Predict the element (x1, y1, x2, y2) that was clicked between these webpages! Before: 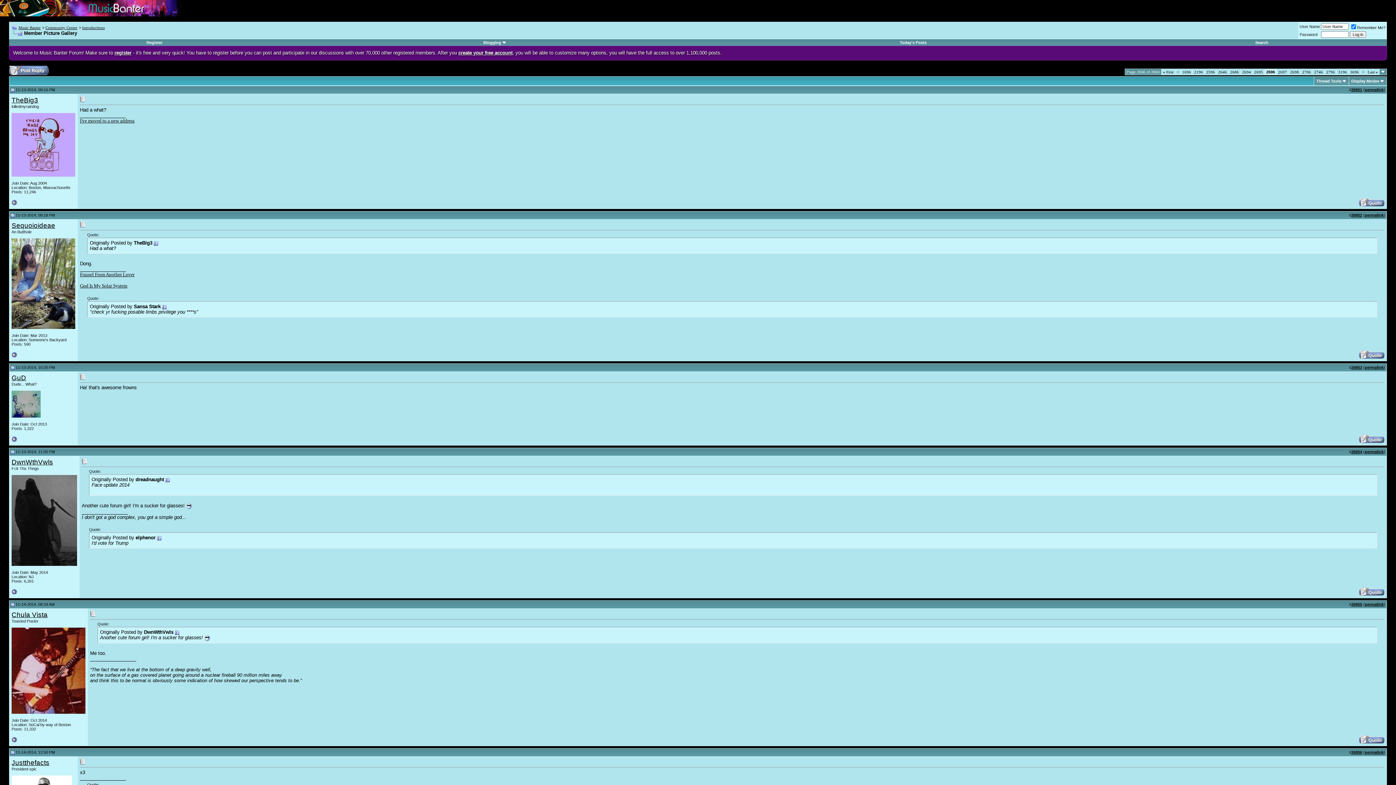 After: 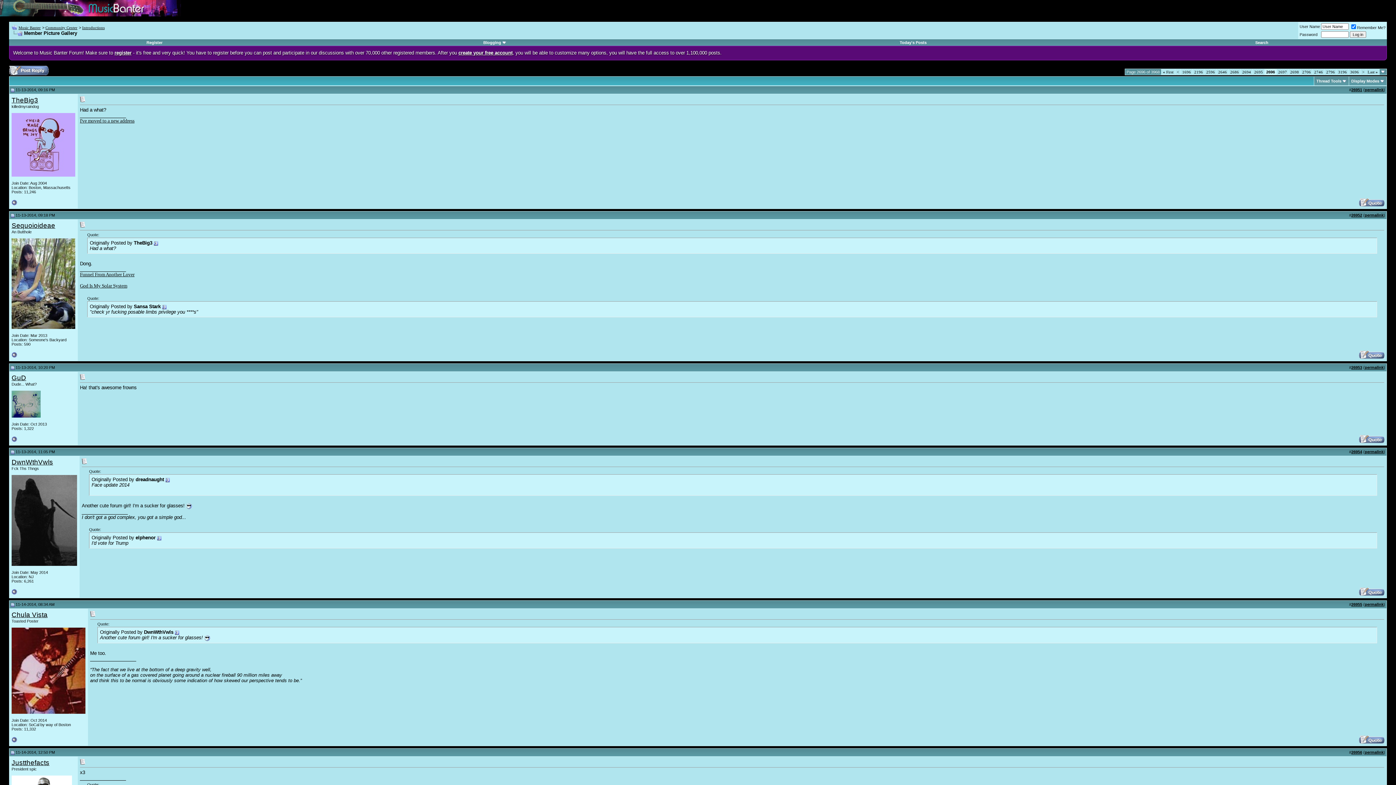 Action: bbox: (10, 750, 14, 754)